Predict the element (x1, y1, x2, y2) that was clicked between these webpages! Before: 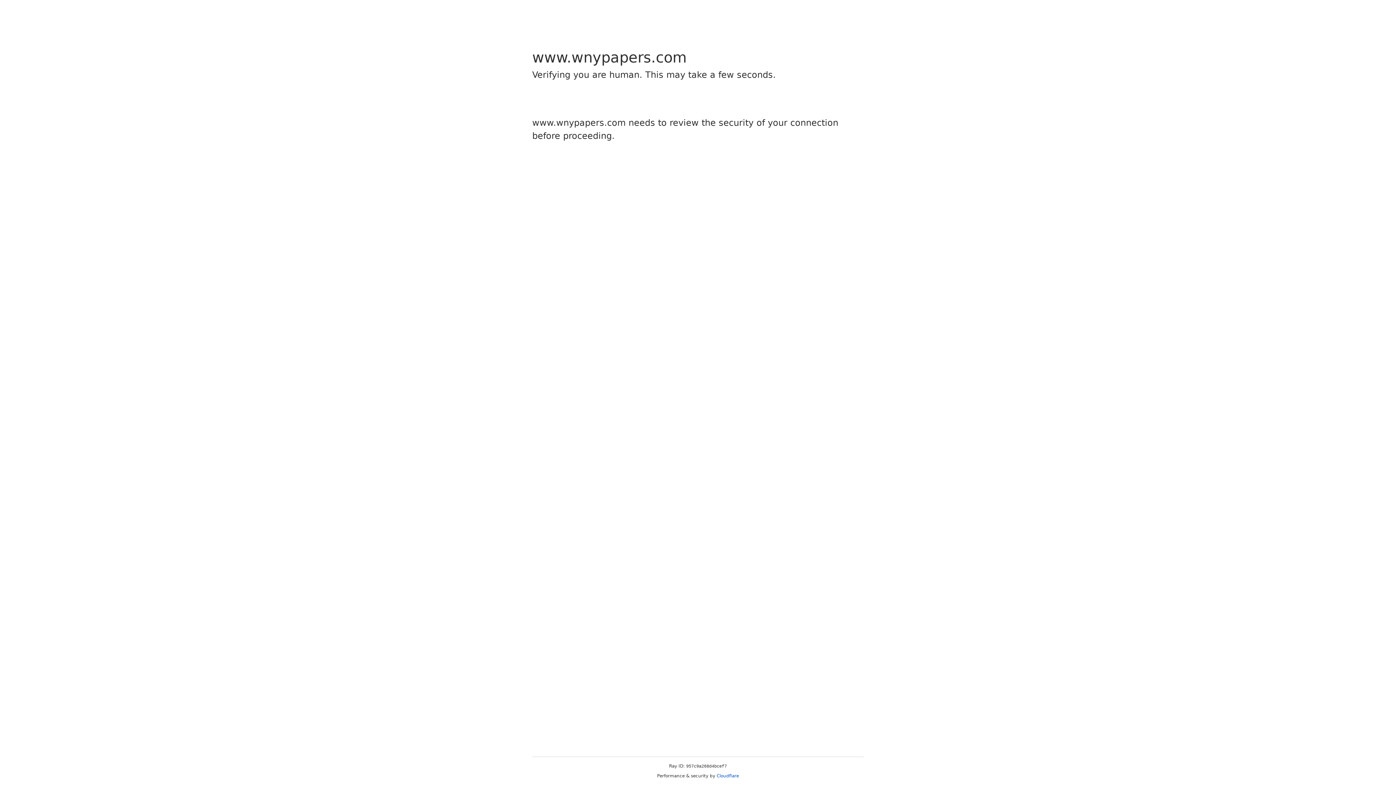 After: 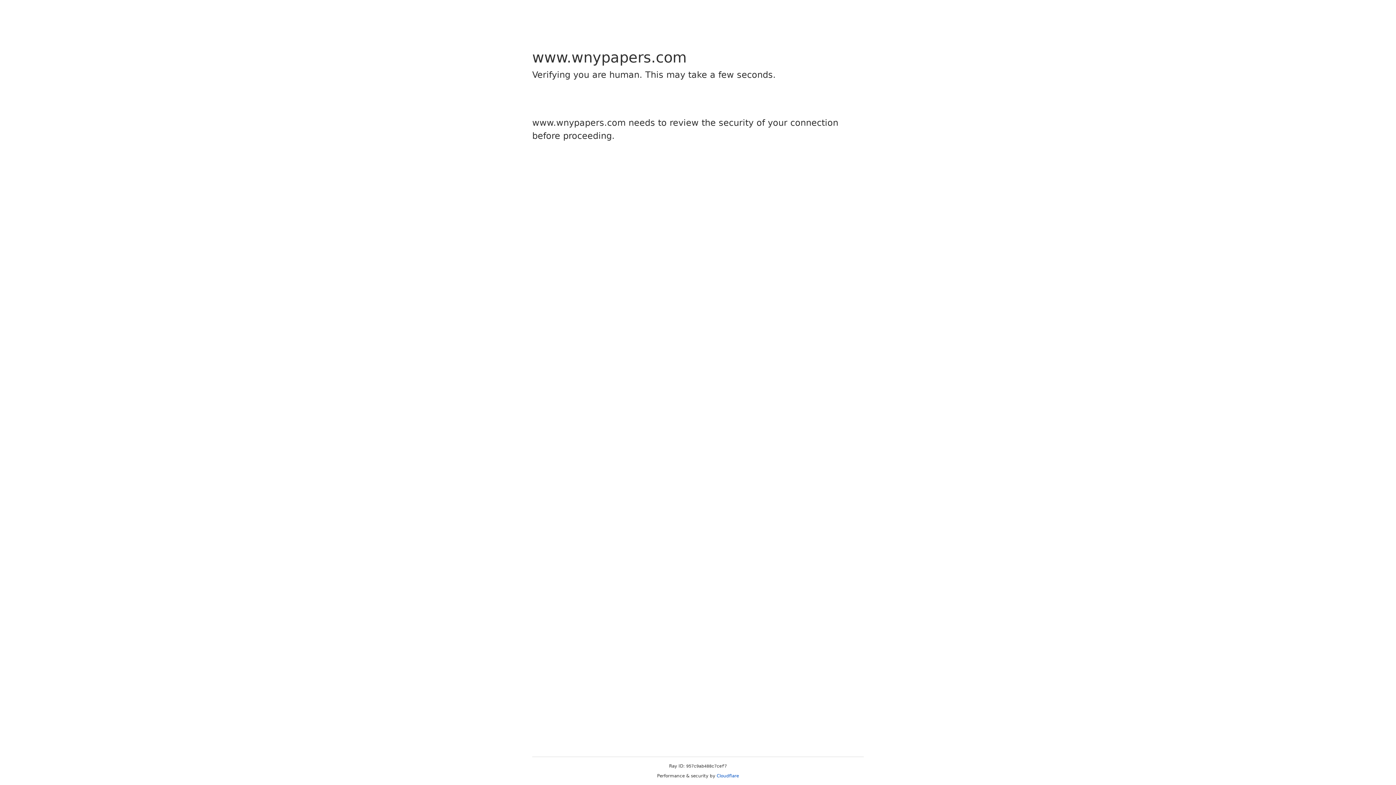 Action: label: Cloudflare bbox: (716, 773, 739, 778)